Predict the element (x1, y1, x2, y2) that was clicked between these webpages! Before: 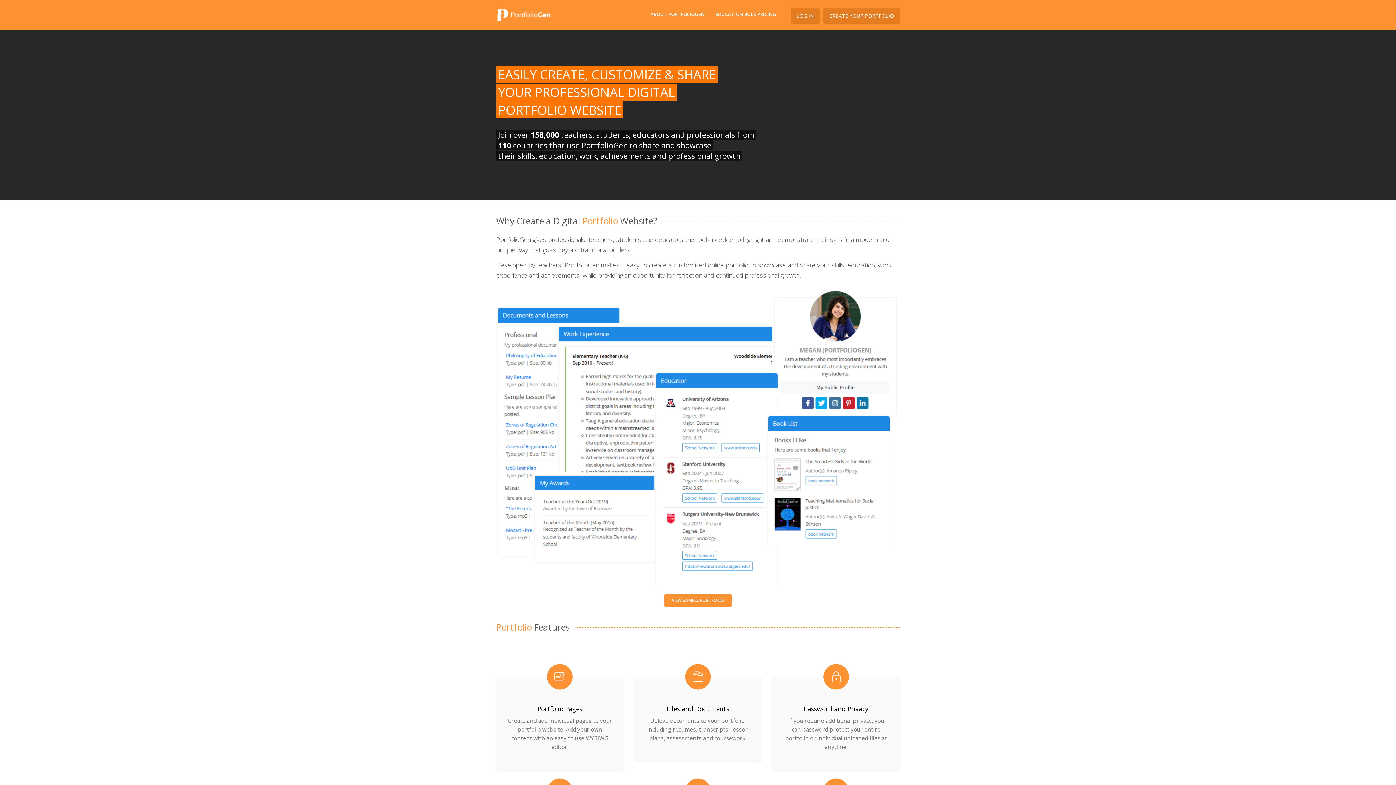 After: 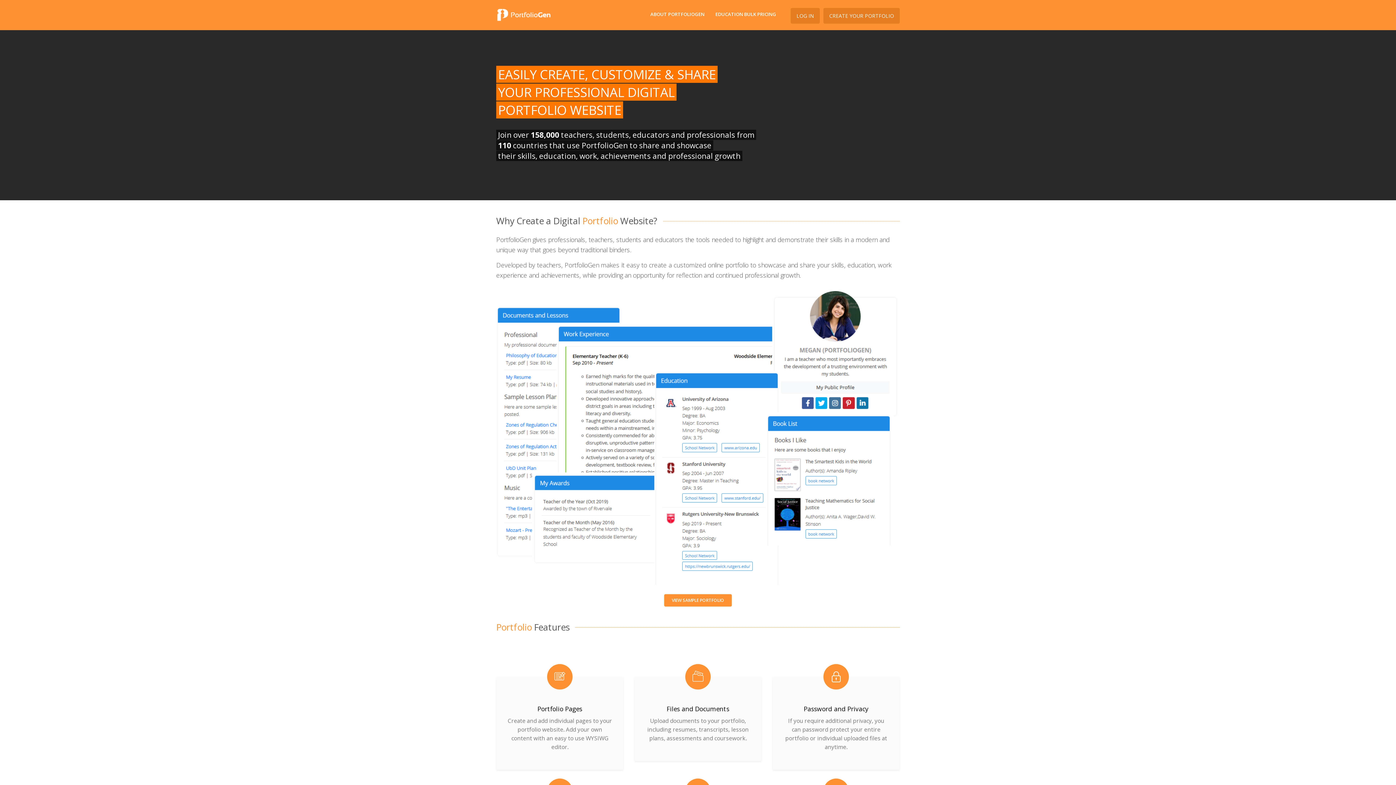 Action: bbox: (715, 8, 776, 20) label: EDUCATION BULK PRICING